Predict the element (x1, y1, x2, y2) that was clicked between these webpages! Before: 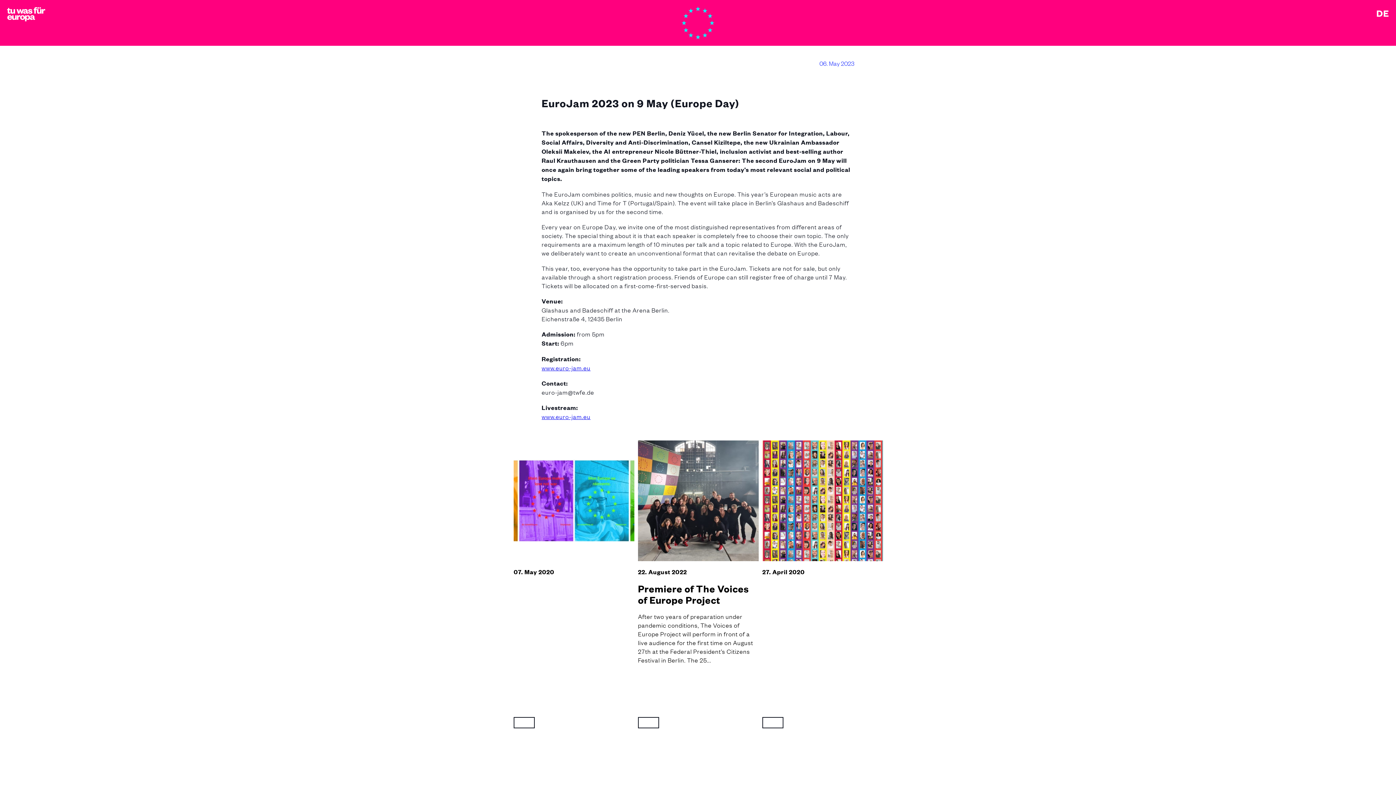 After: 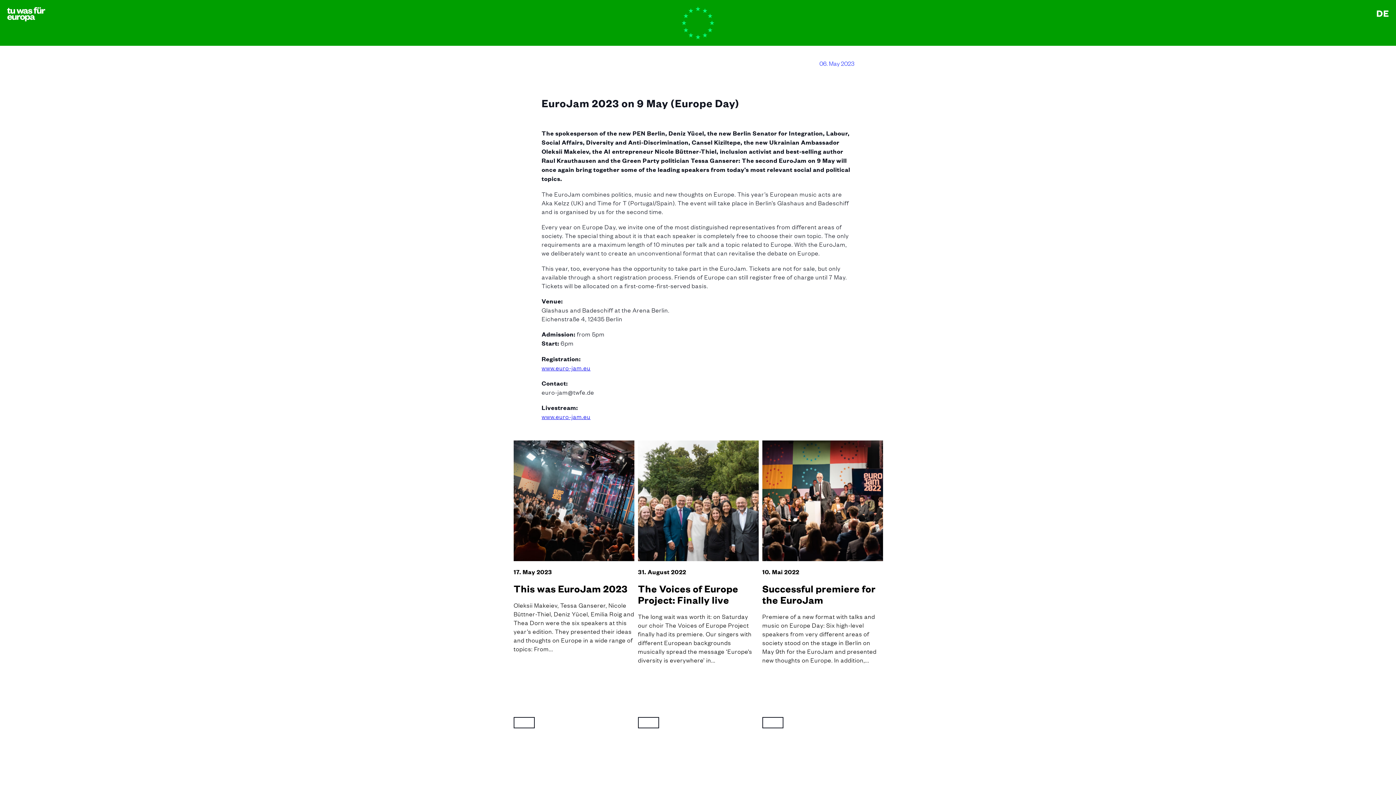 Action: bbox: (695, 748, 700, 752) label: 8